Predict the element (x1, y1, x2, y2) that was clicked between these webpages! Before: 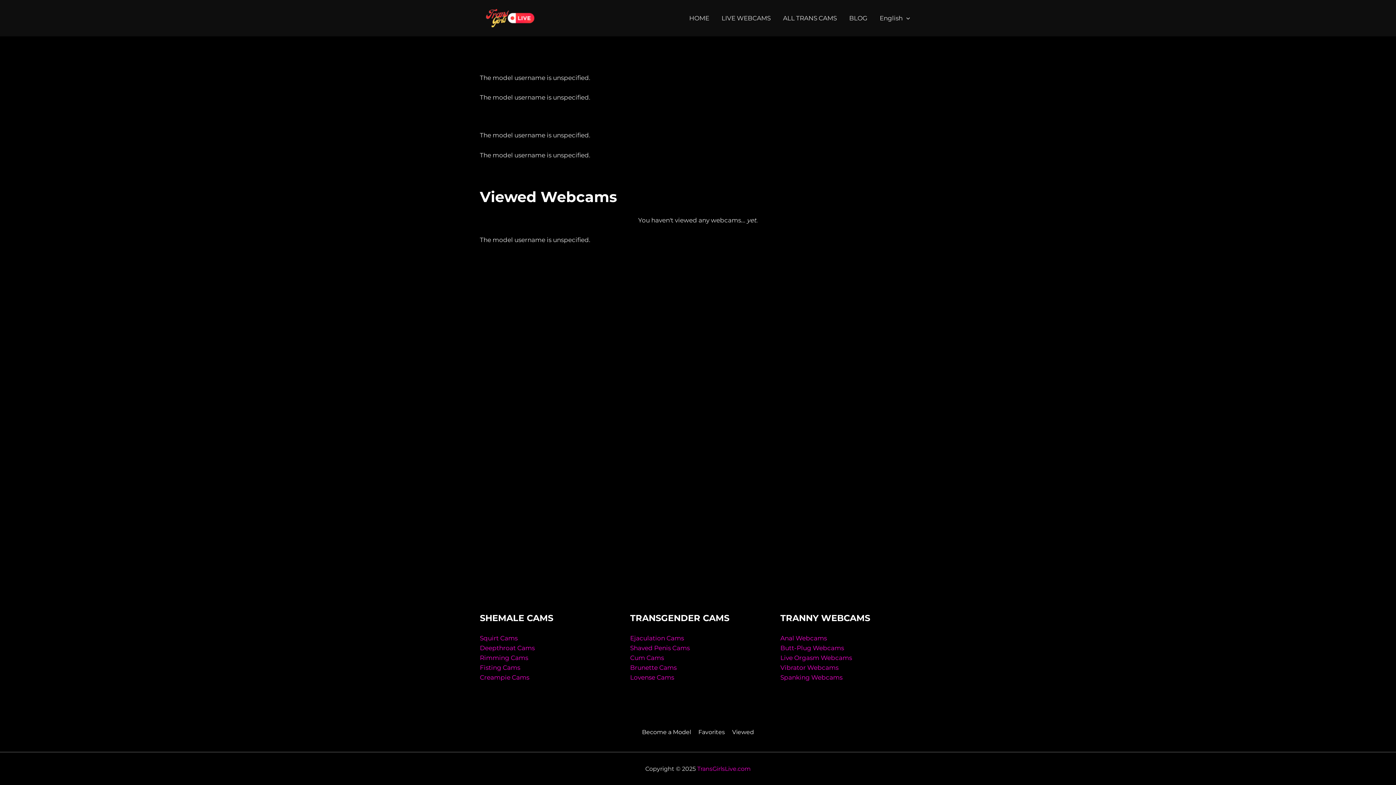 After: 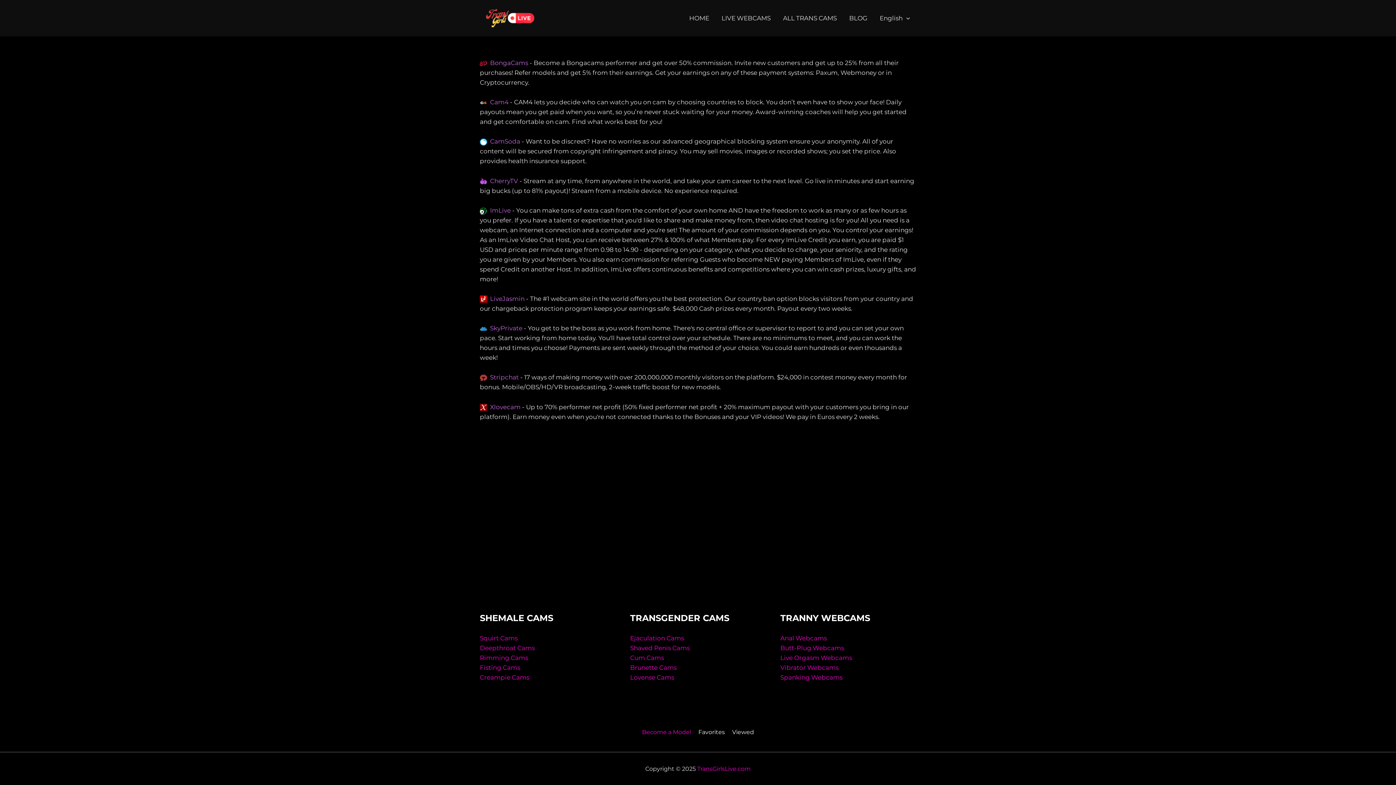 Action: label: Become a Model bbox: (638, 727, 694, 736)